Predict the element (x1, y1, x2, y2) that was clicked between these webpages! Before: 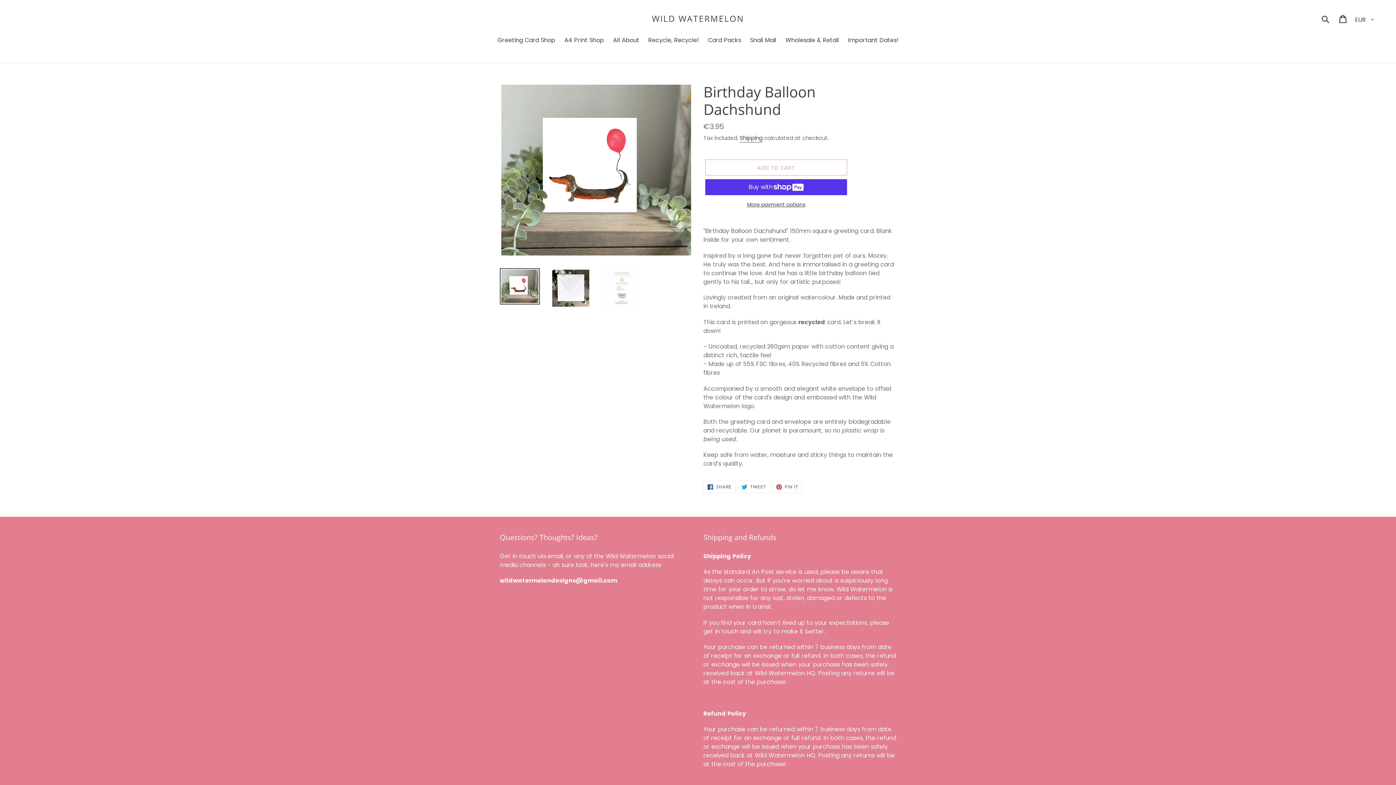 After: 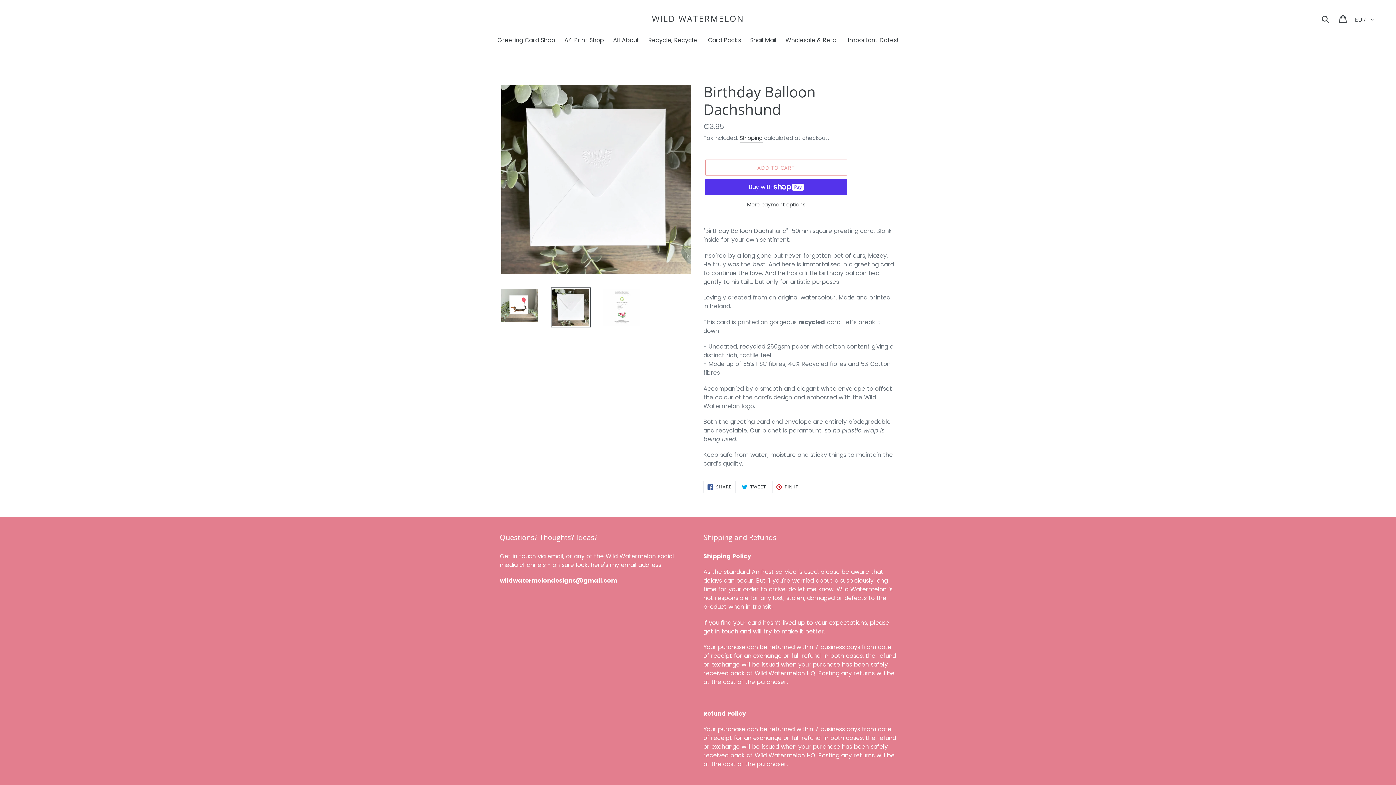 Action: bbox: (550, 268, 590, 308)